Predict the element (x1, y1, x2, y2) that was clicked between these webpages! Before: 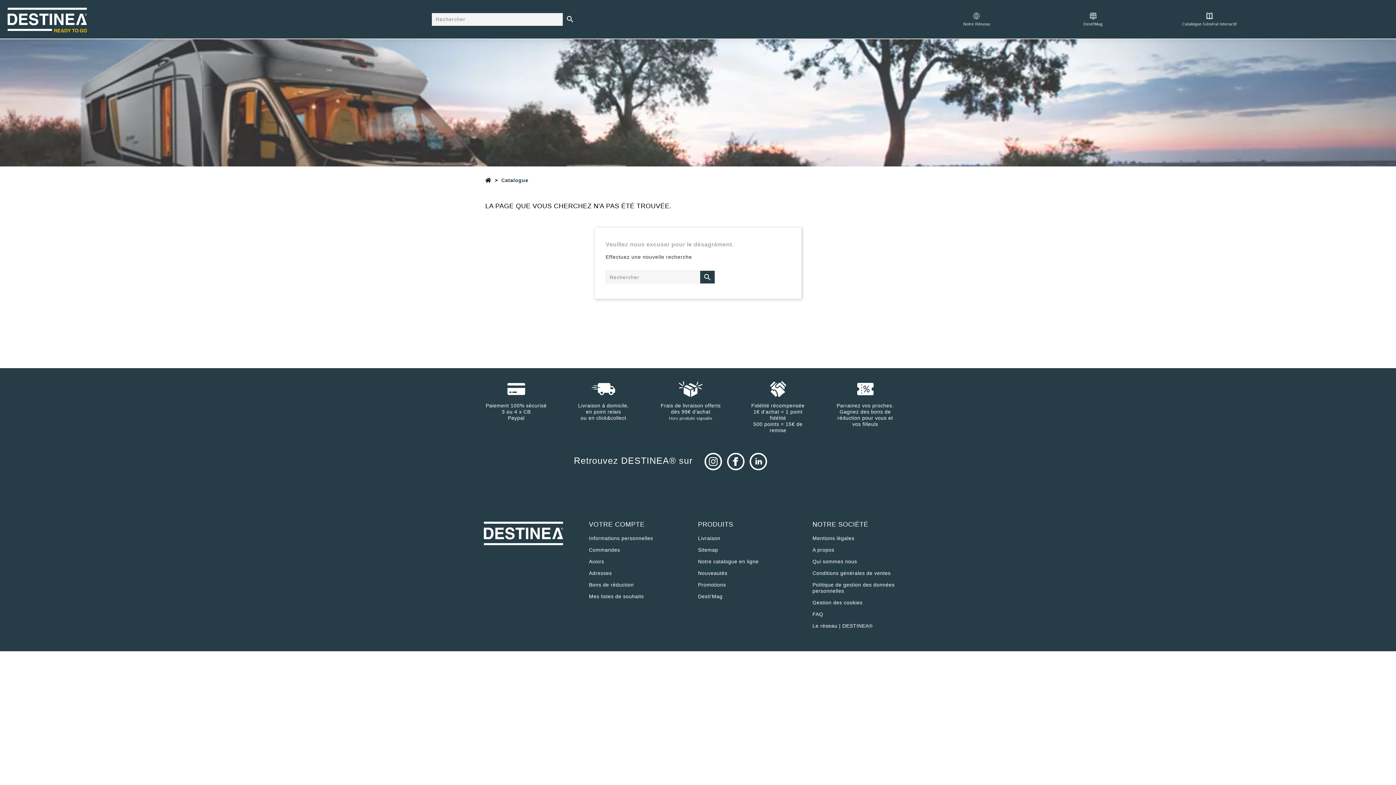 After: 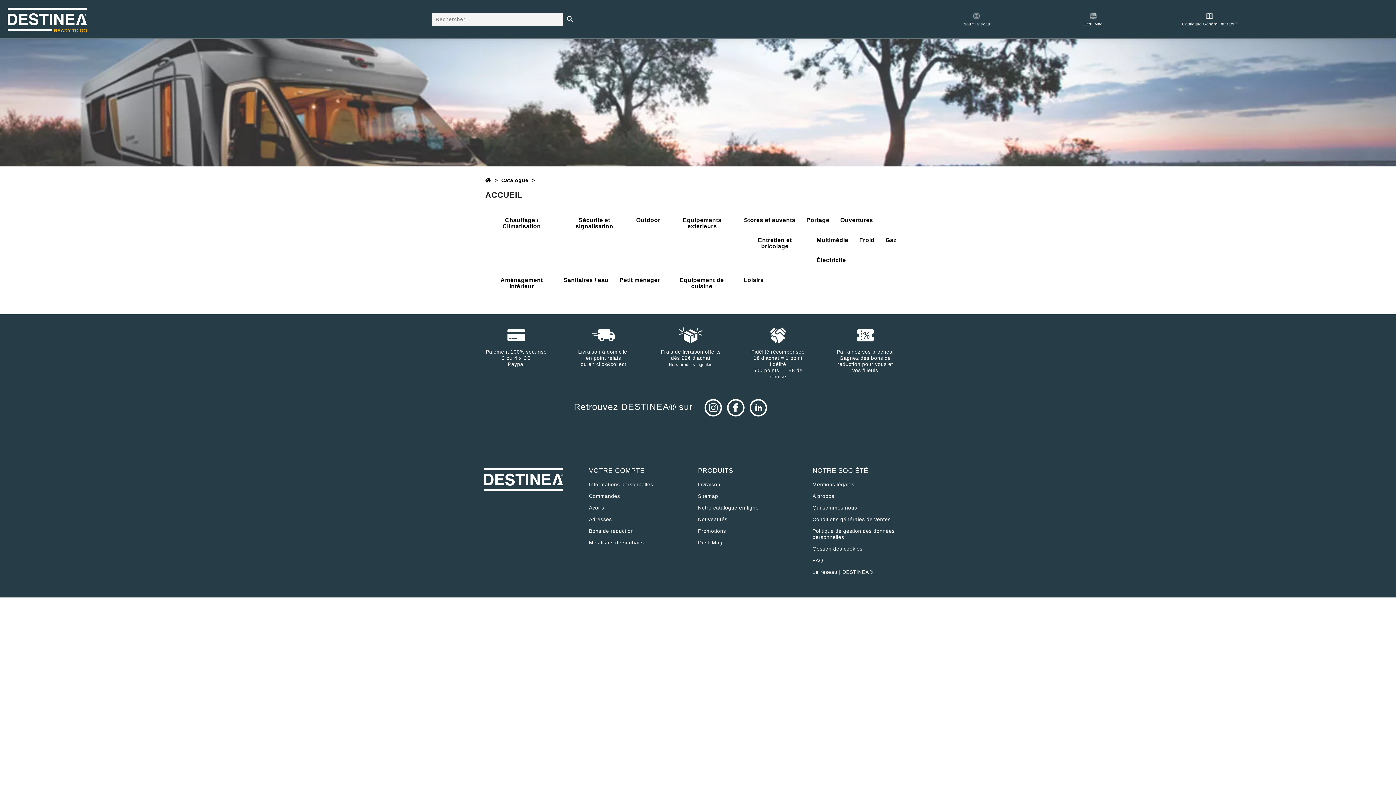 Action: label: Catalogue bbox: (501, 177, 528, 183)